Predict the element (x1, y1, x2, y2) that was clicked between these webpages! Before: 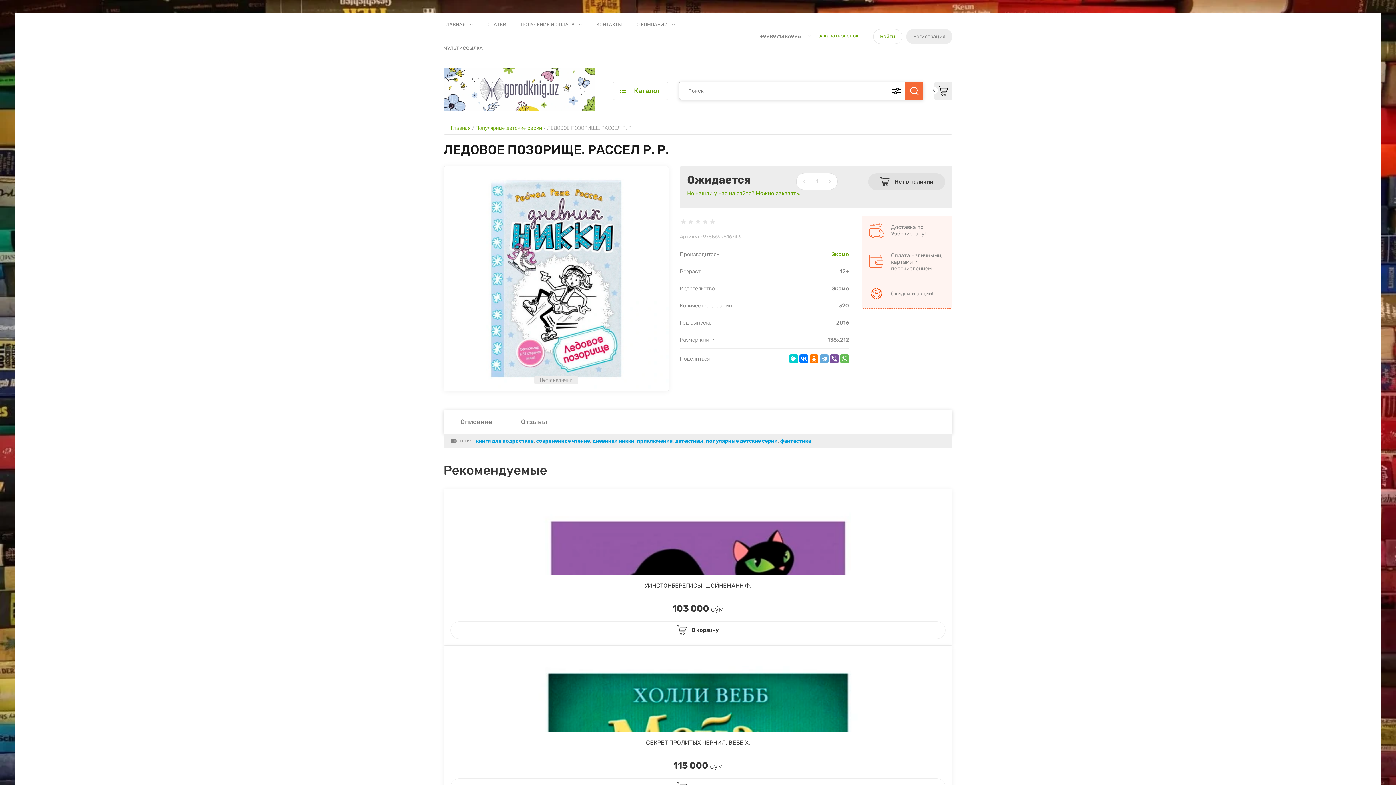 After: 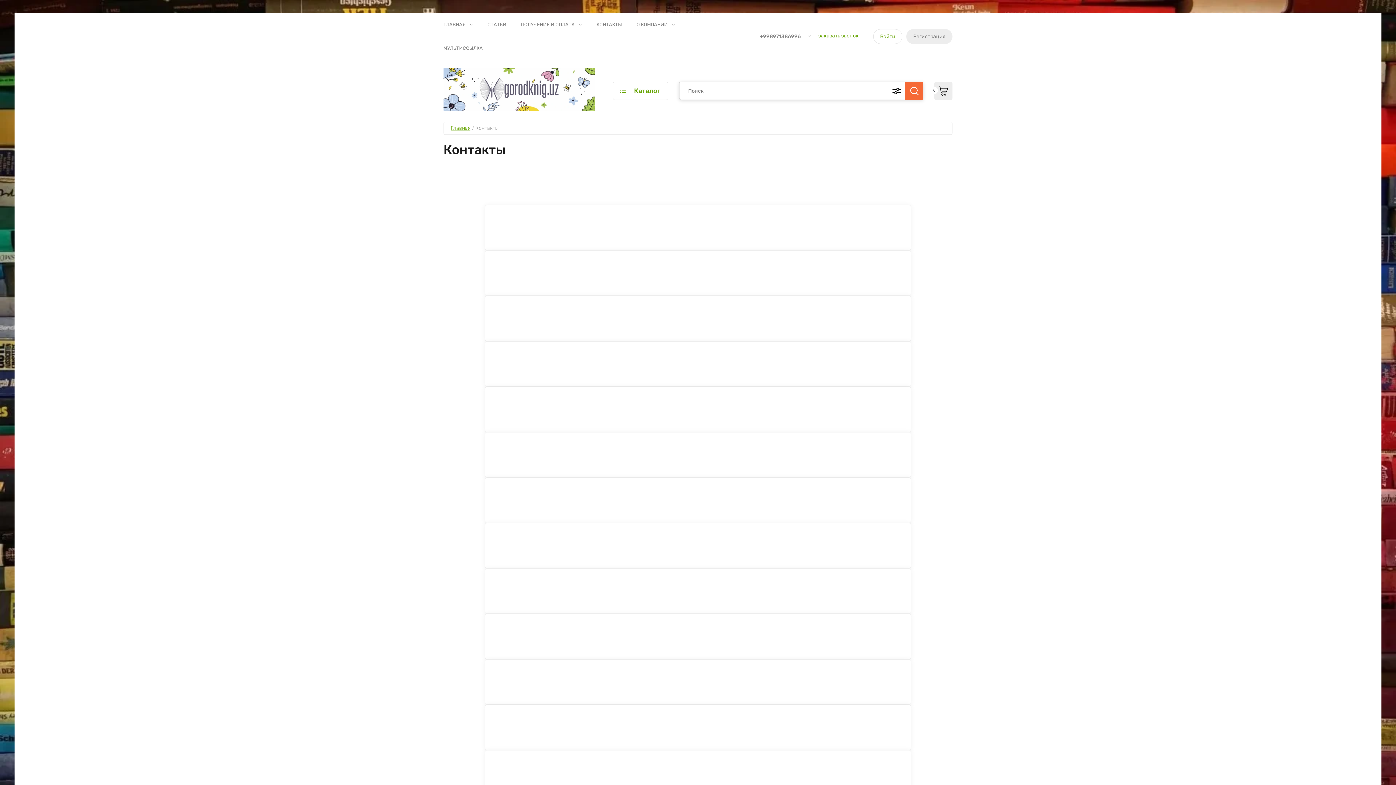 Action: label: КОНТАКТЫ bbox: (596, 21, 622, 27)